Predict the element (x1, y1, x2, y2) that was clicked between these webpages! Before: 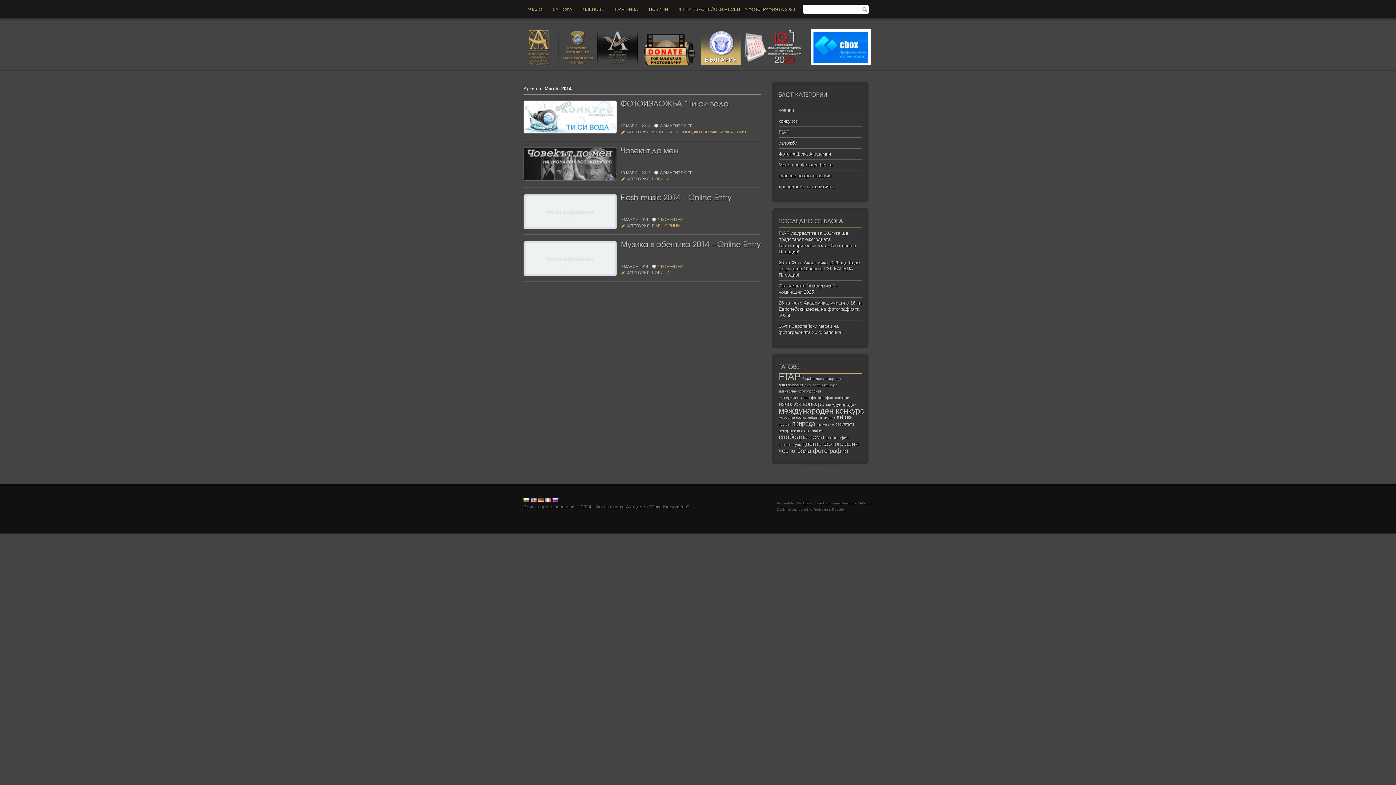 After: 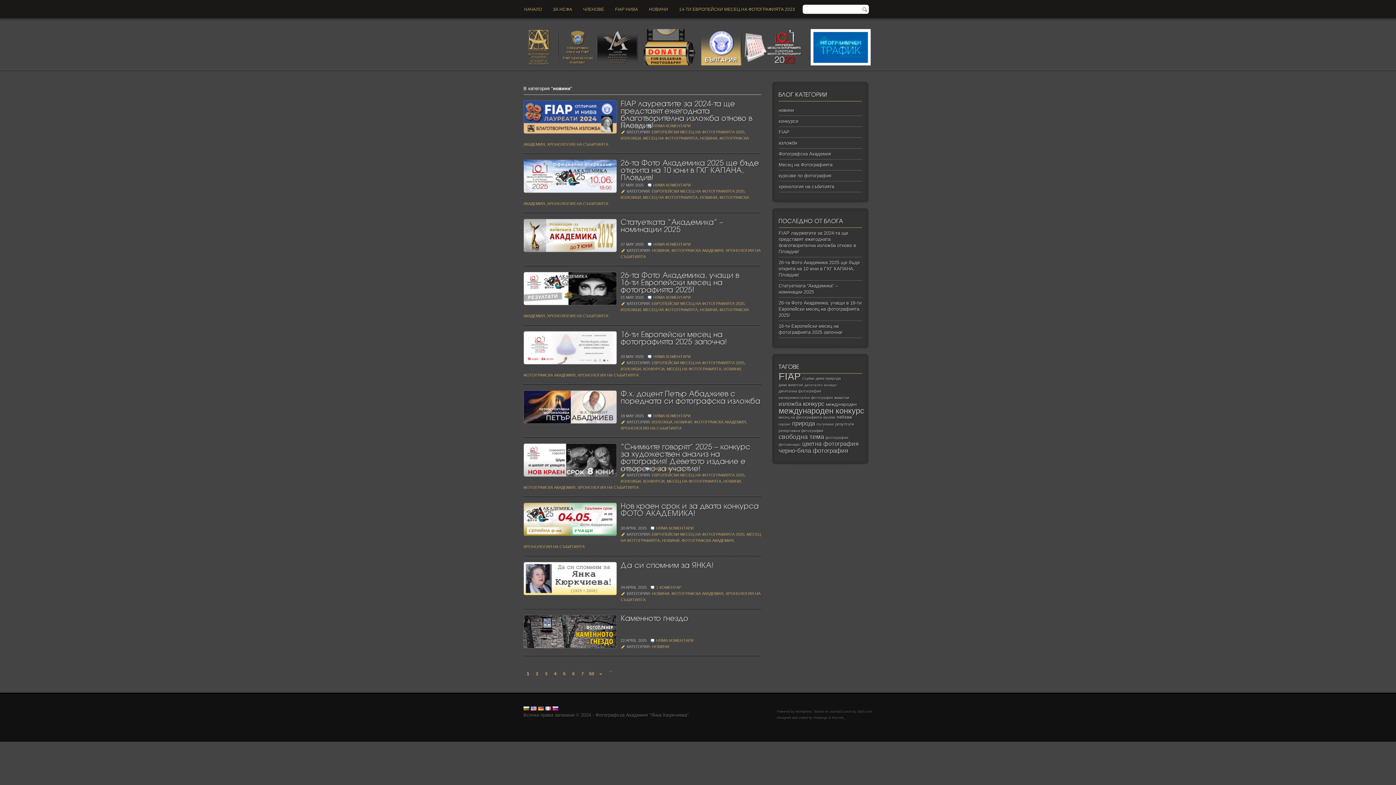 Action: label: НОВИНИ bbox: (674, 129, 692, 134)